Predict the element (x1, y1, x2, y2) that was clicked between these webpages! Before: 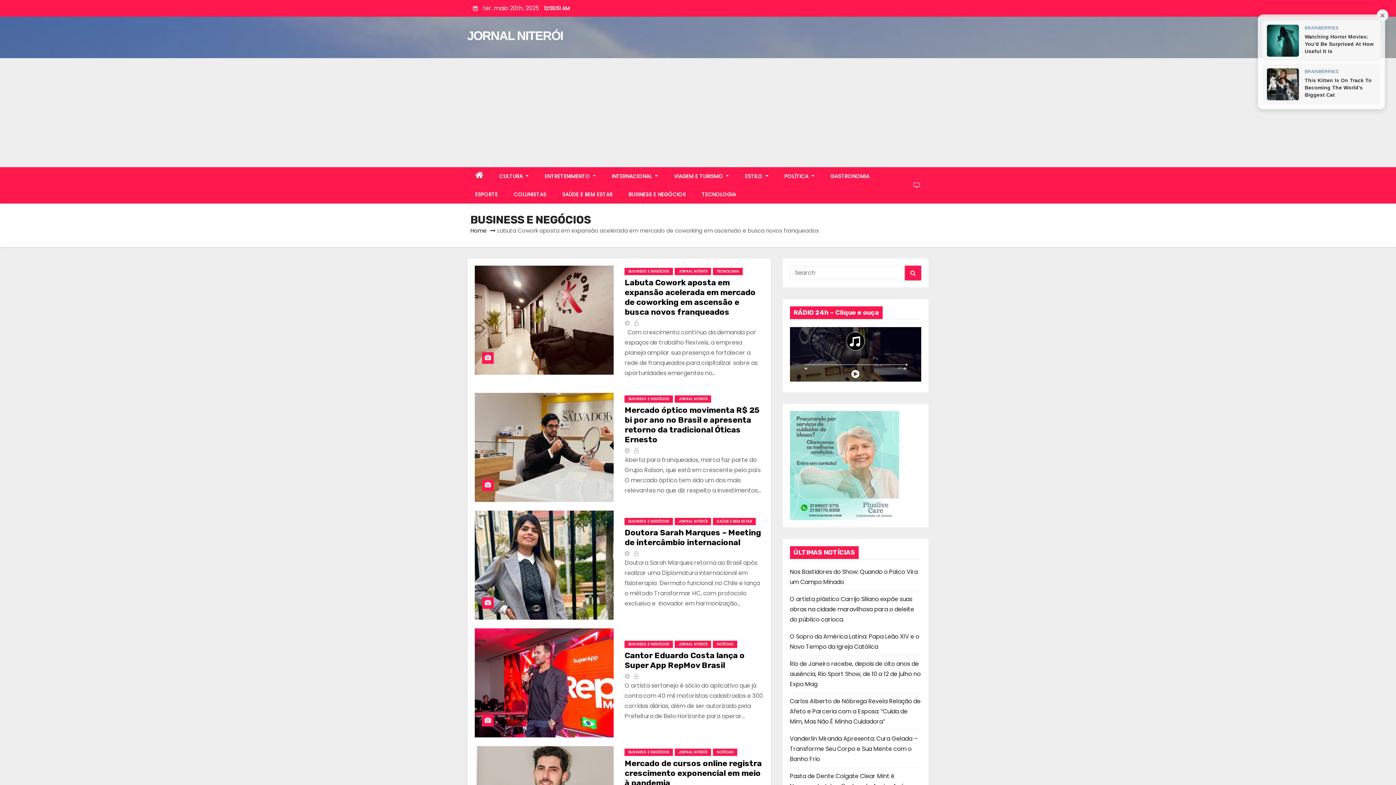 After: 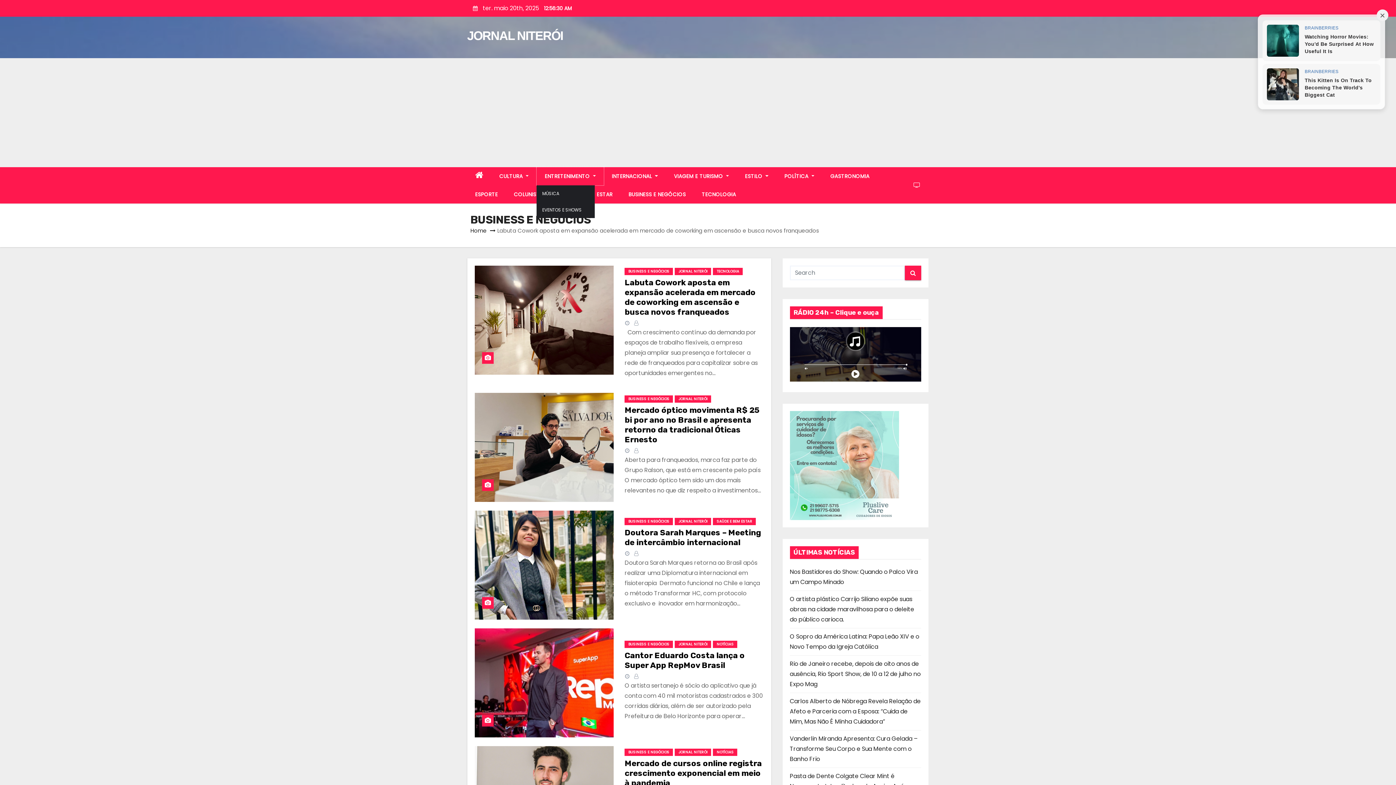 Action: bbox: (536, 167, 603, 185) label: ENTRETENIMENTO 